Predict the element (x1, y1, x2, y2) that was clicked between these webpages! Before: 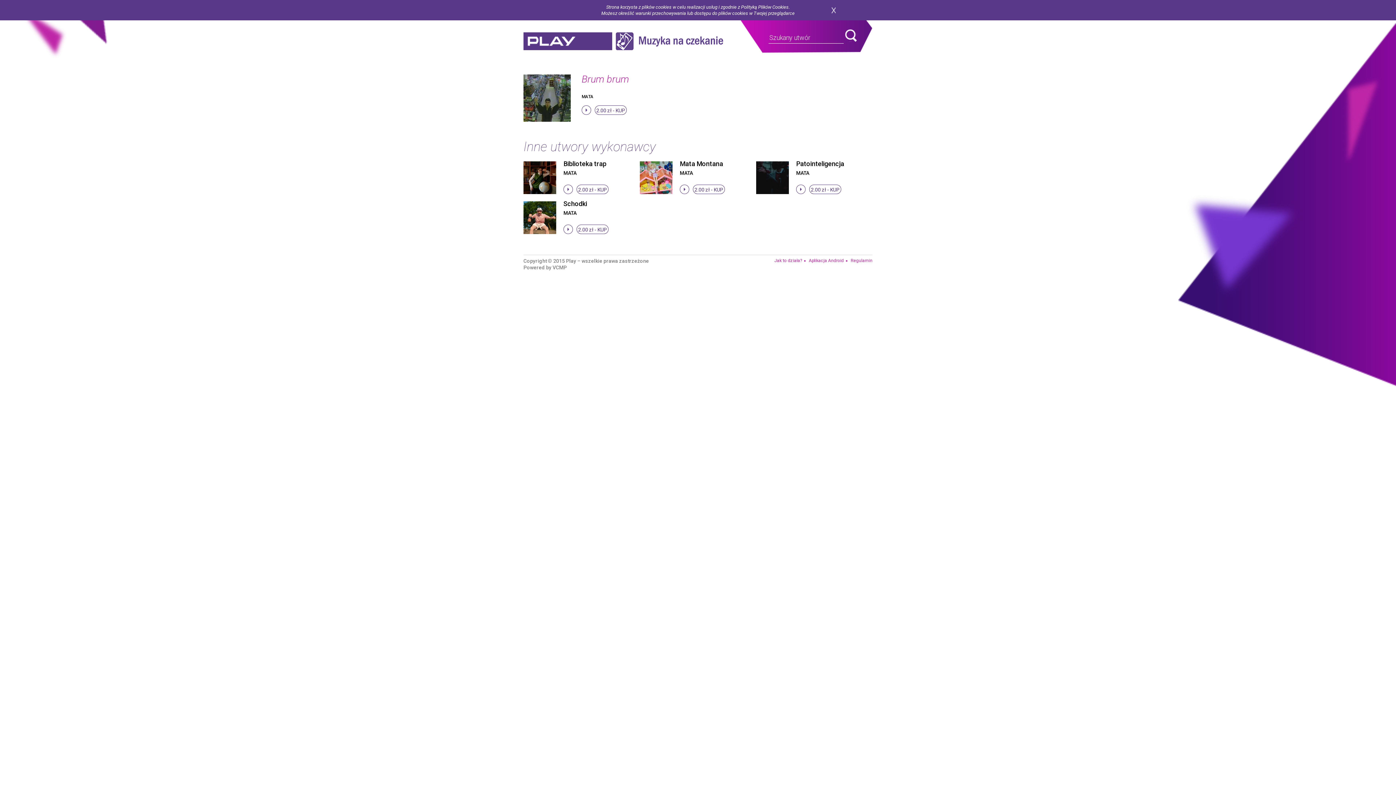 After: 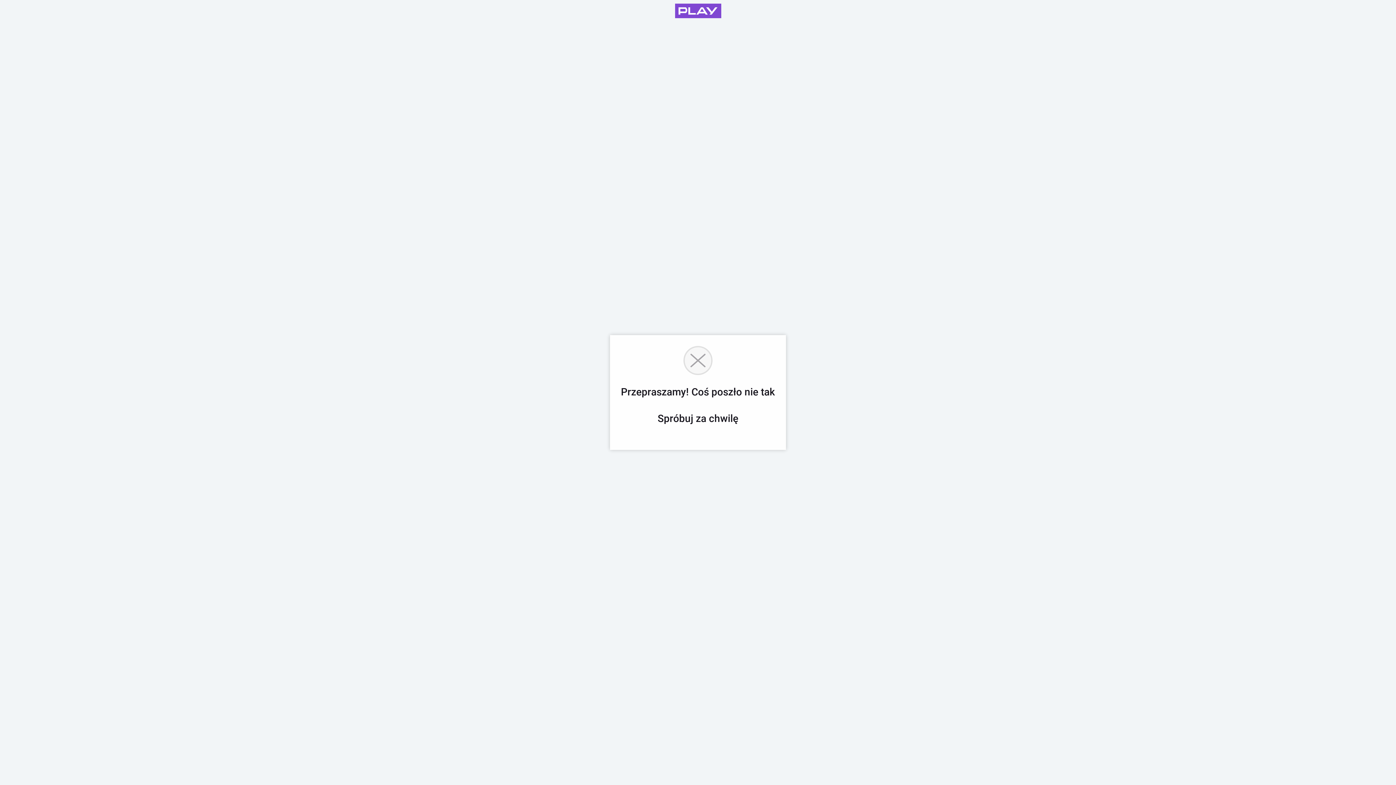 Action: label: 2.00 zł - KUP bbox: (576, 224, 608, 234)